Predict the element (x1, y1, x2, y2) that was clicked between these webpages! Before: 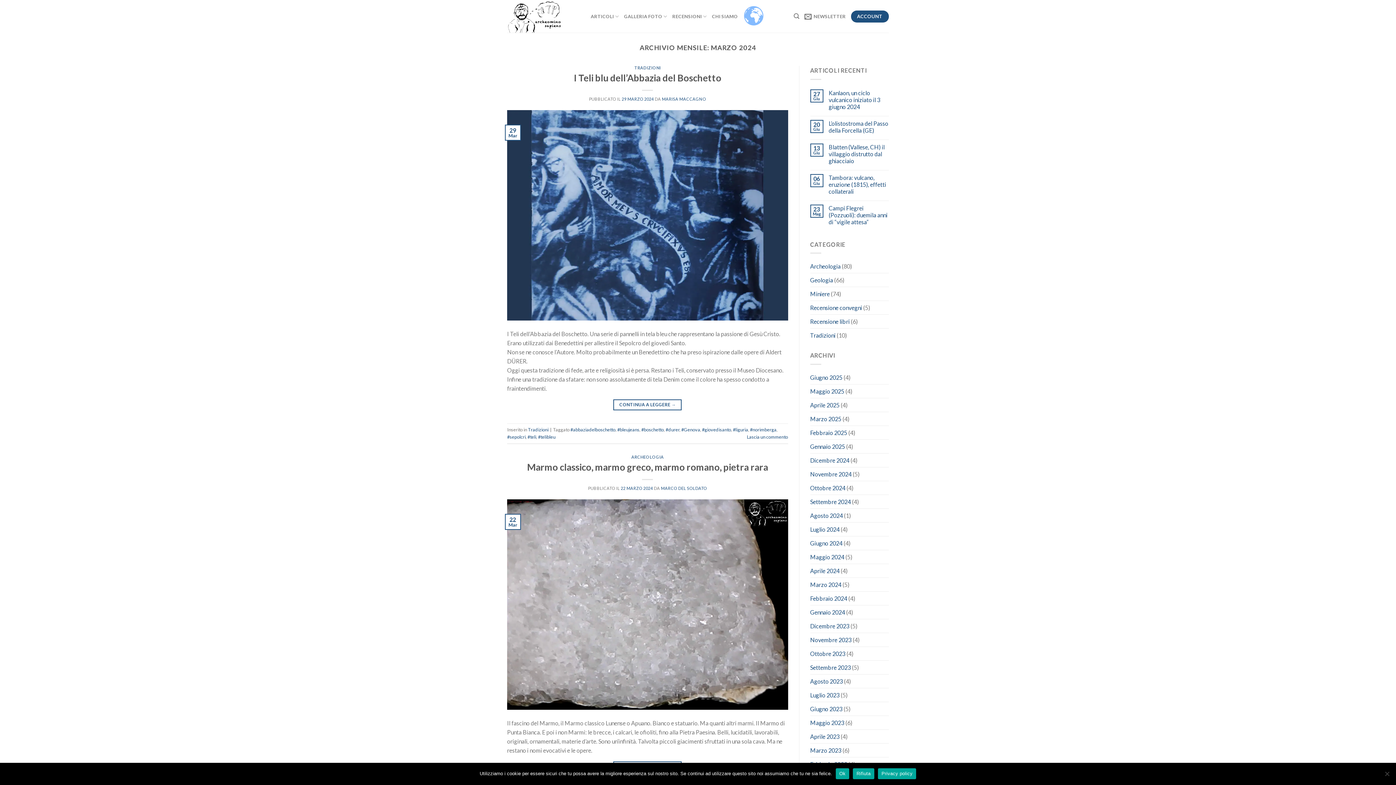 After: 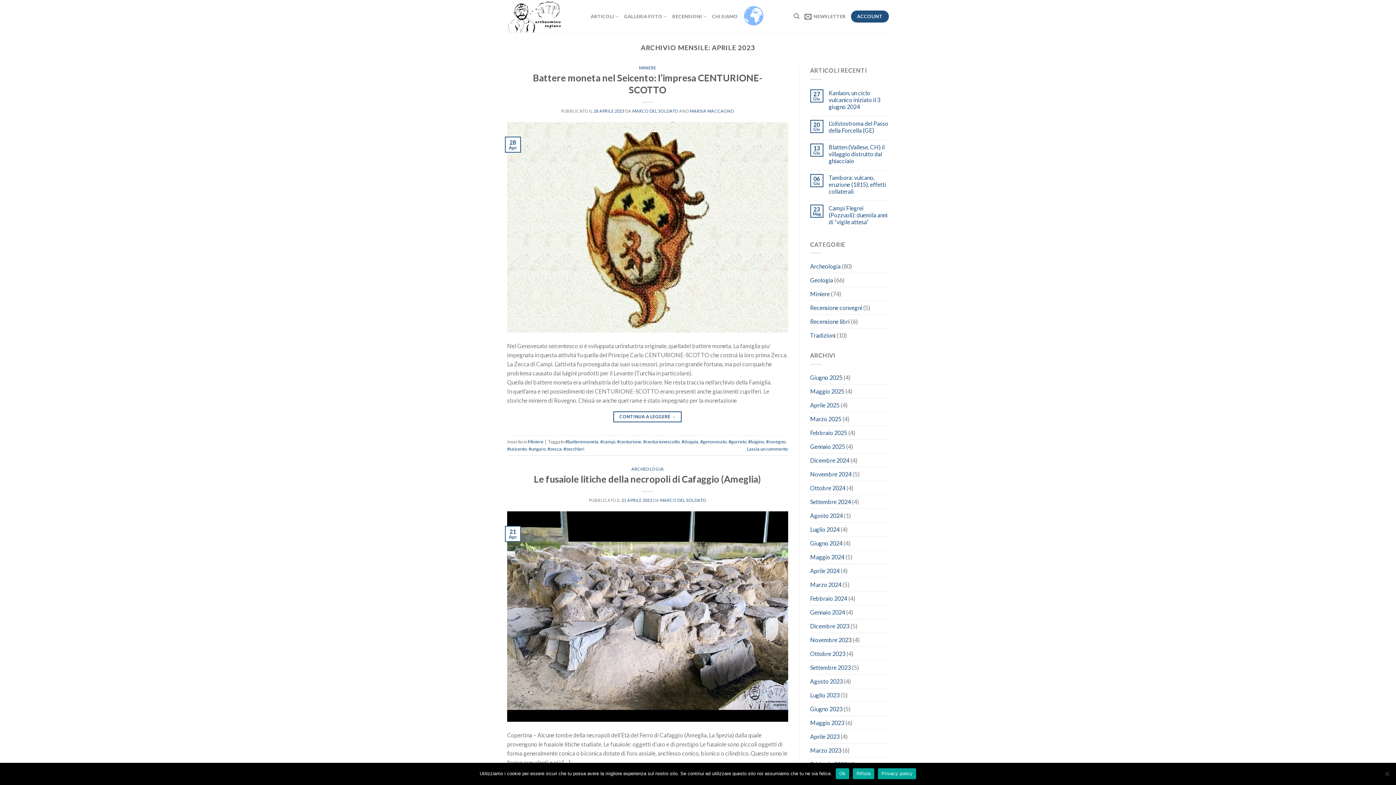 Action: bbox: (810, 730, 839, 743) label: Aprile 2023